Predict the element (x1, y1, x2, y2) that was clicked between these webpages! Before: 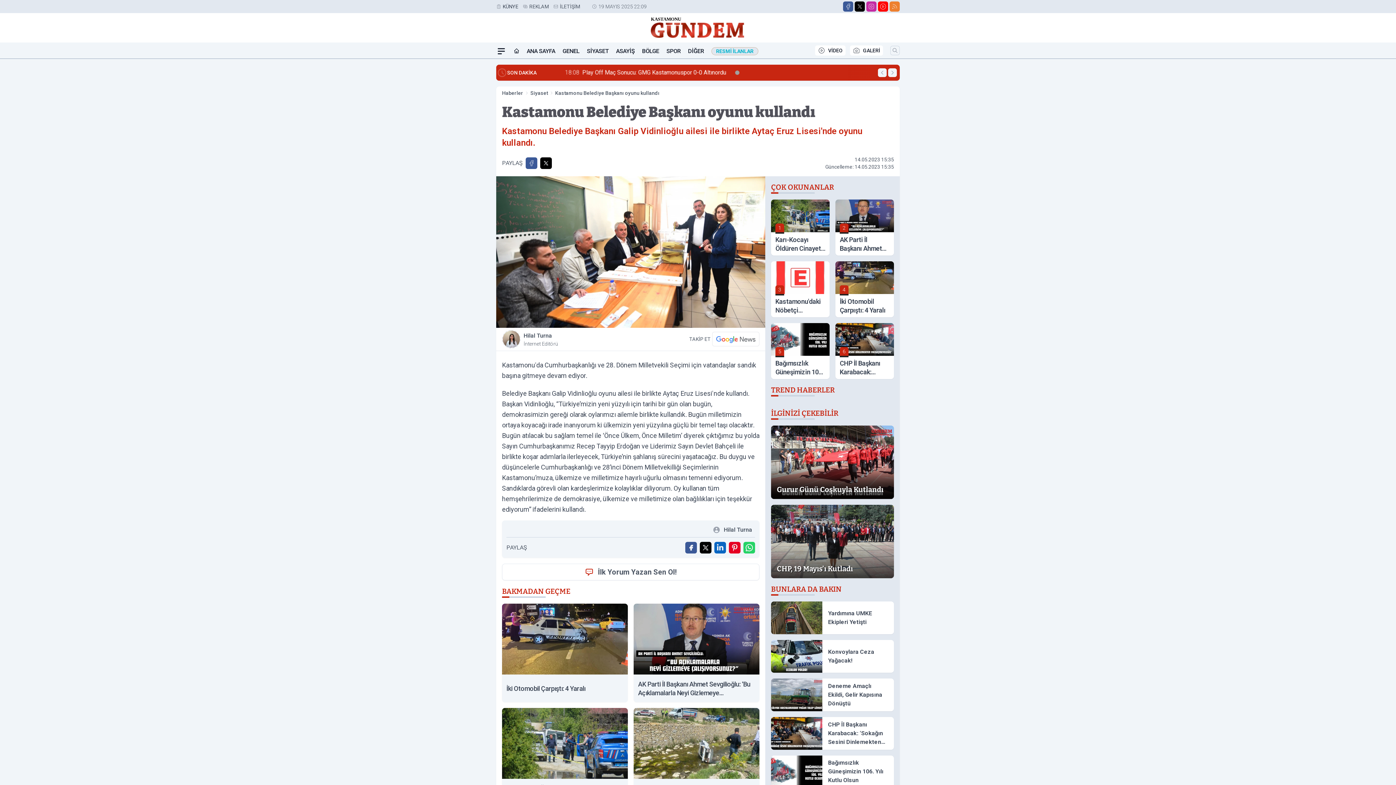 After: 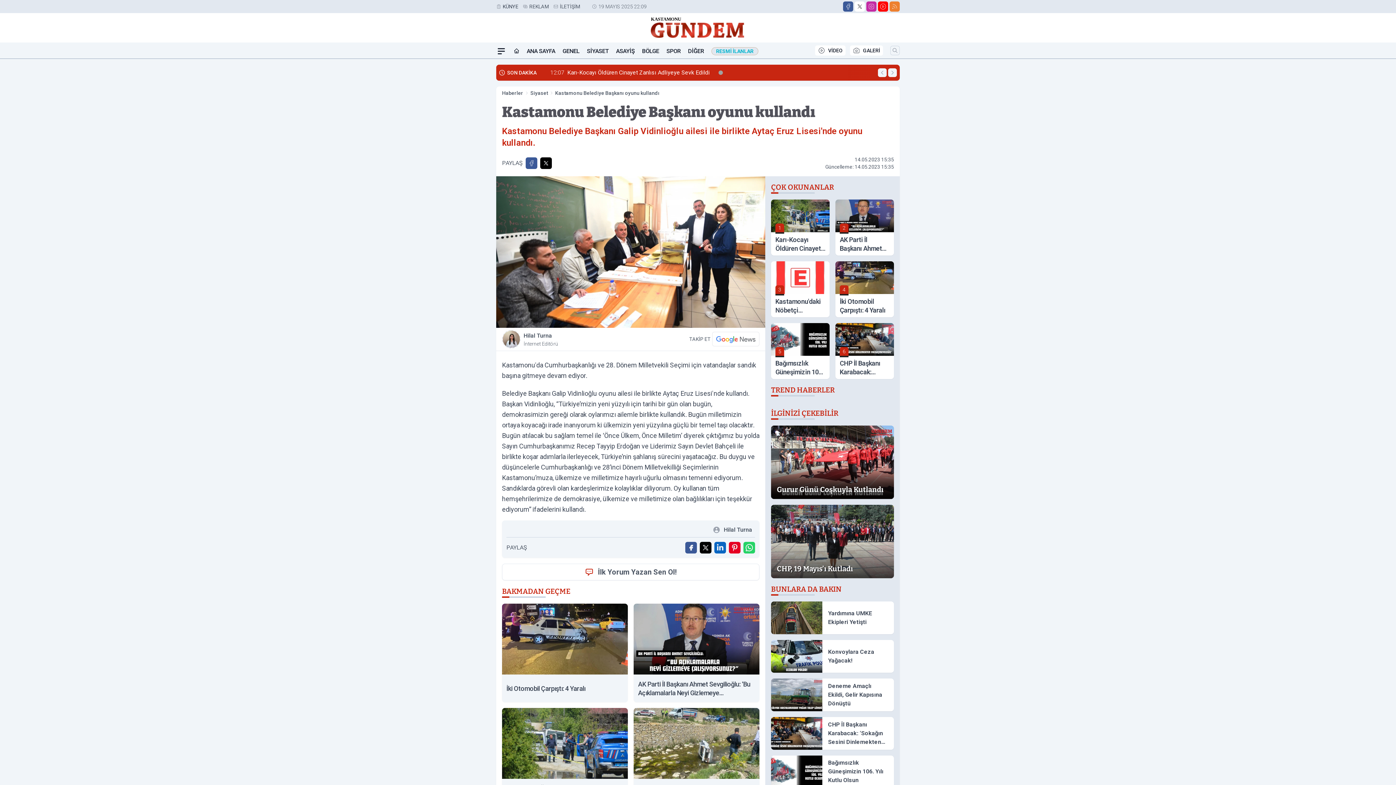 Action: label: X bbox: (854, 1, 865, 11)